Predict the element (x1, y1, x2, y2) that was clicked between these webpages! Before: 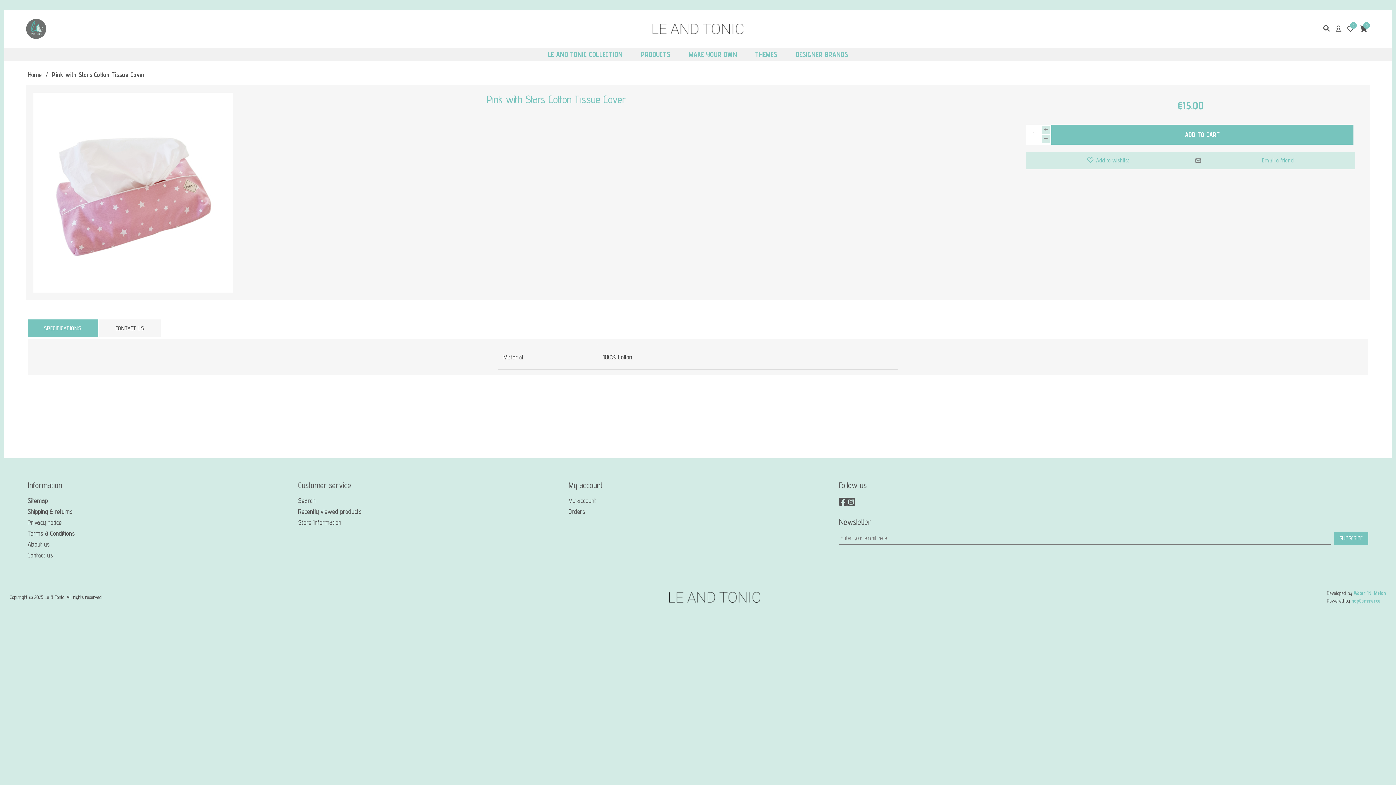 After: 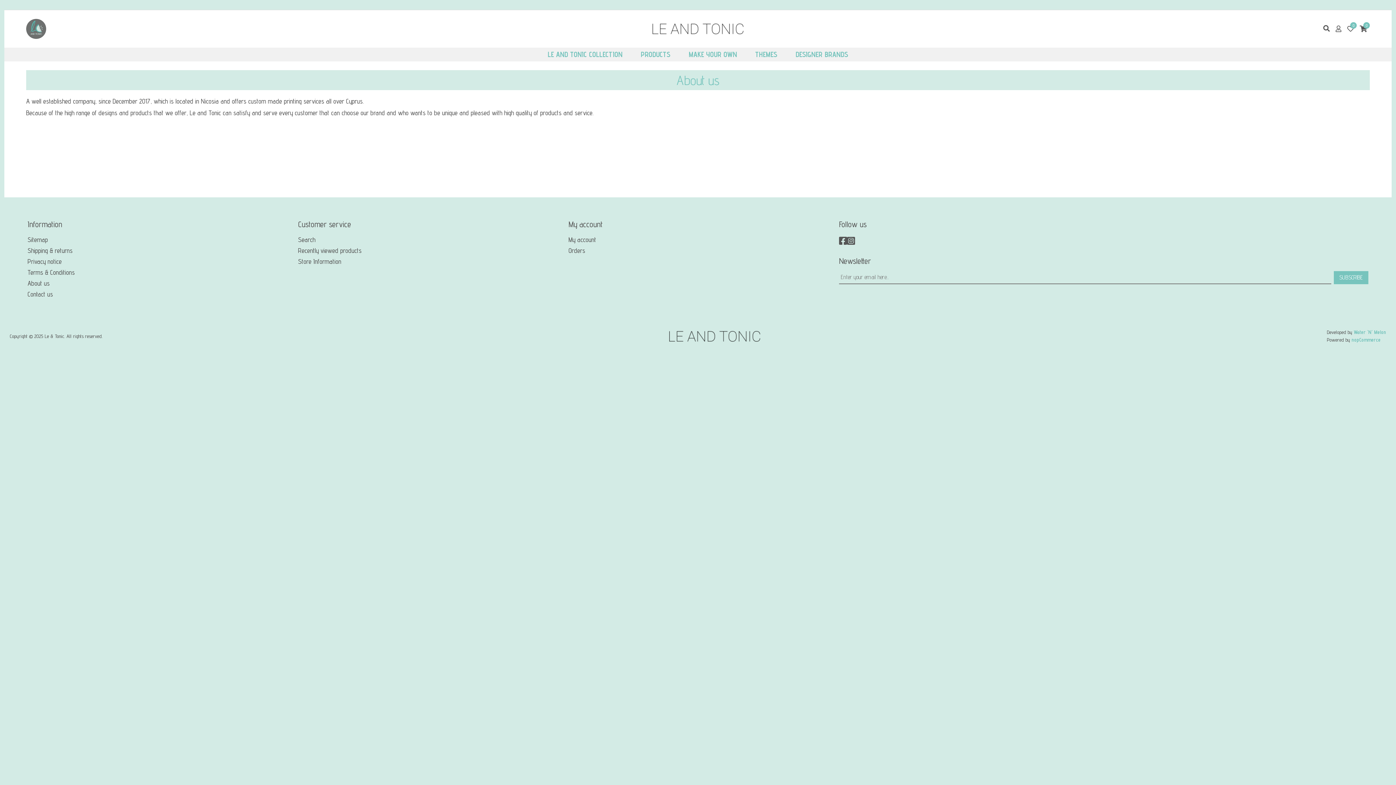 Action: label: About us bbox: (27, 539, 286, 550)